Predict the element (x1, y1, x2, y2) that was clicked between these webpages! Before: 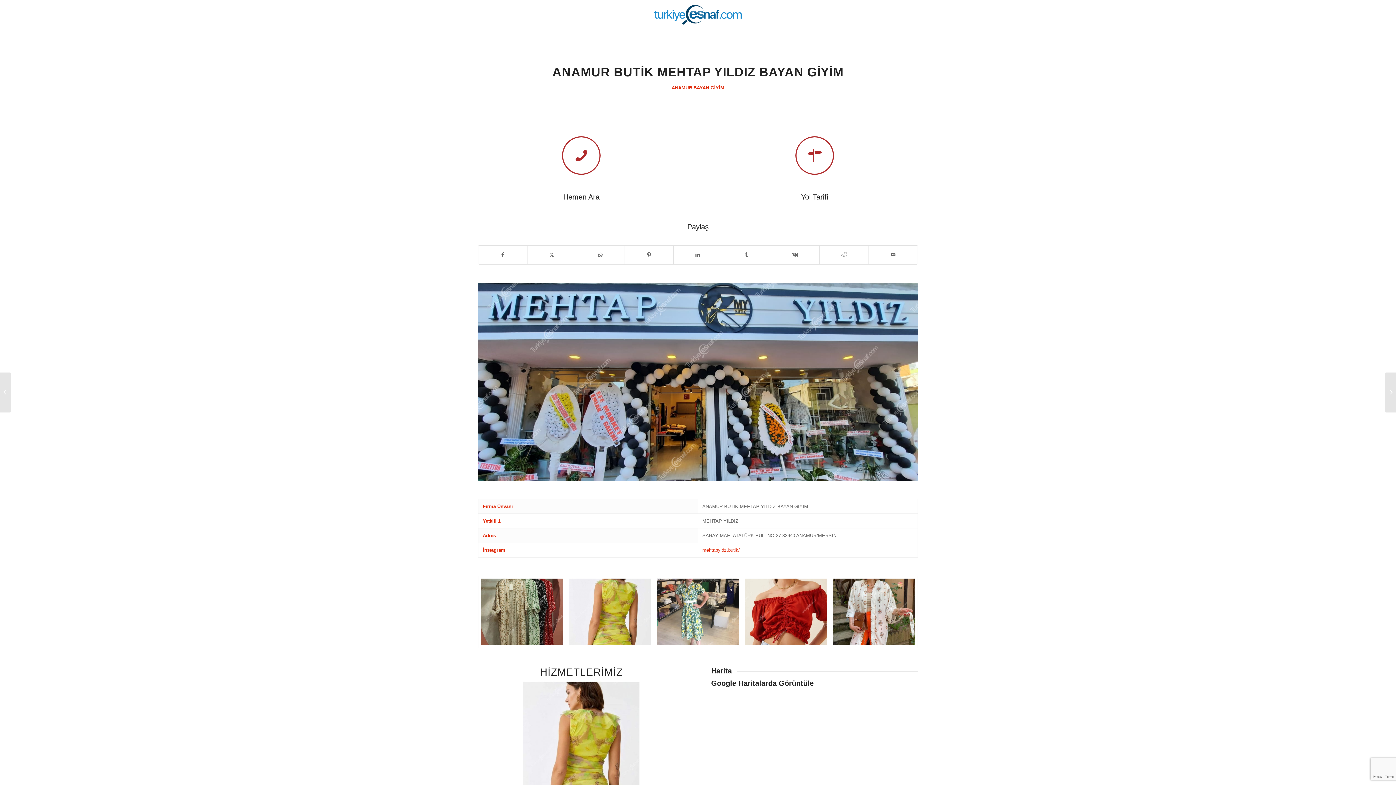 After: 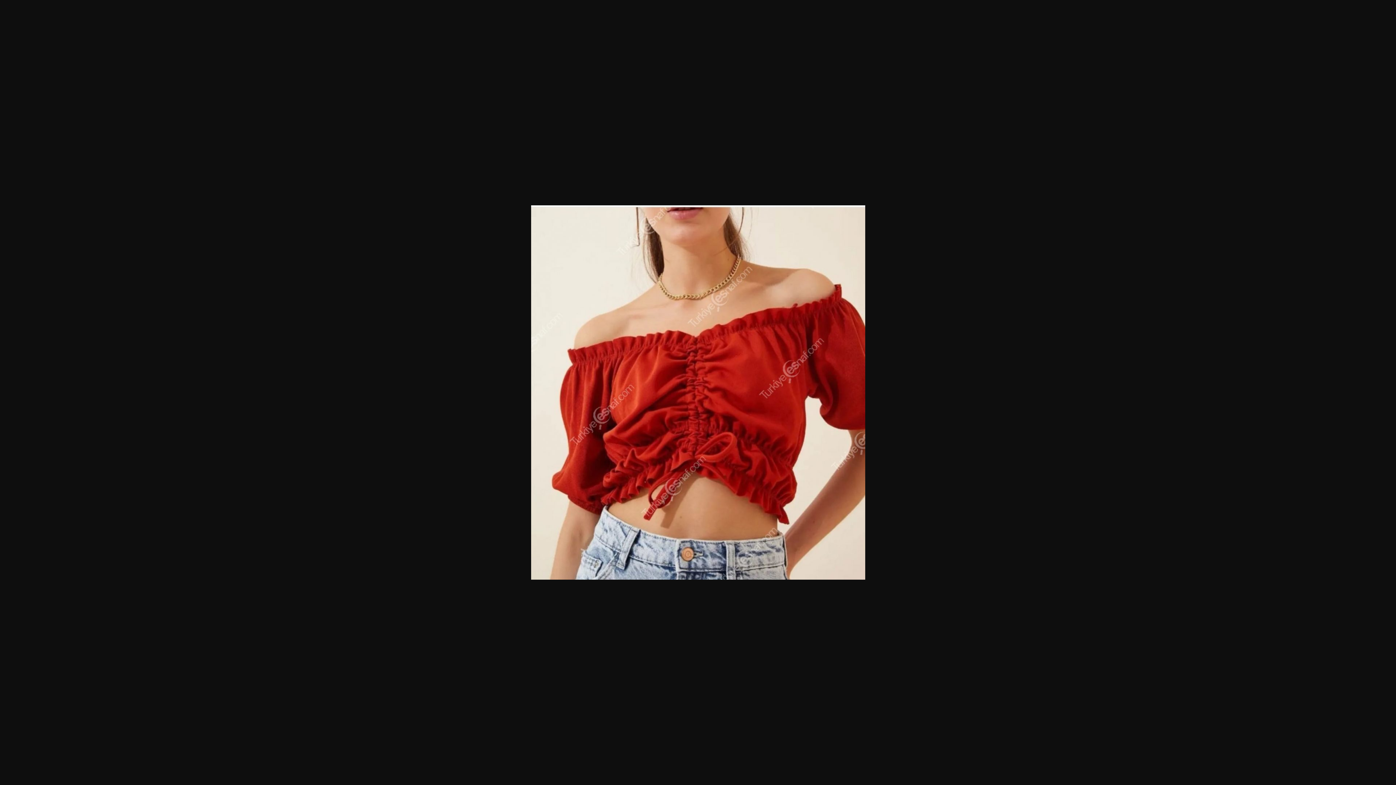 Action: bbox: (742, 575, 830, 648)